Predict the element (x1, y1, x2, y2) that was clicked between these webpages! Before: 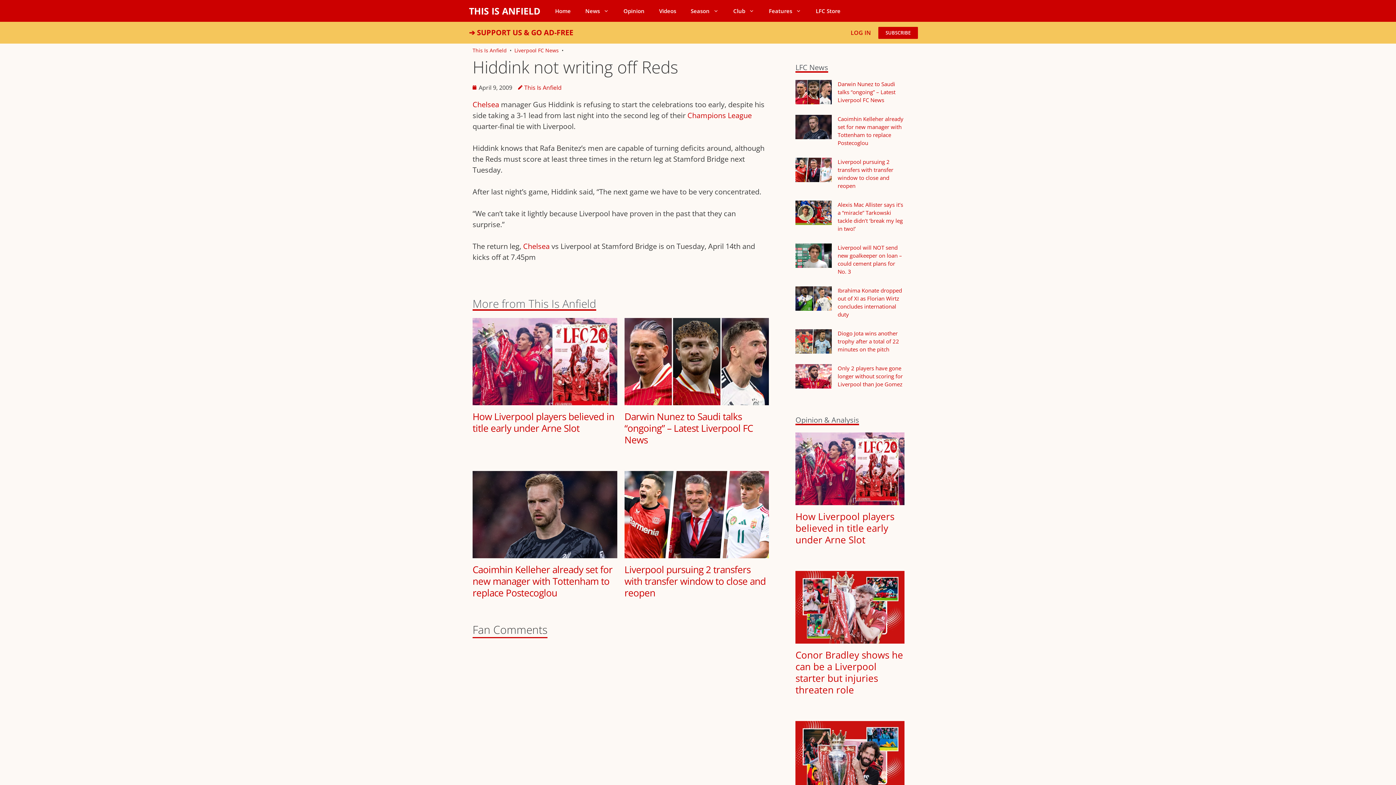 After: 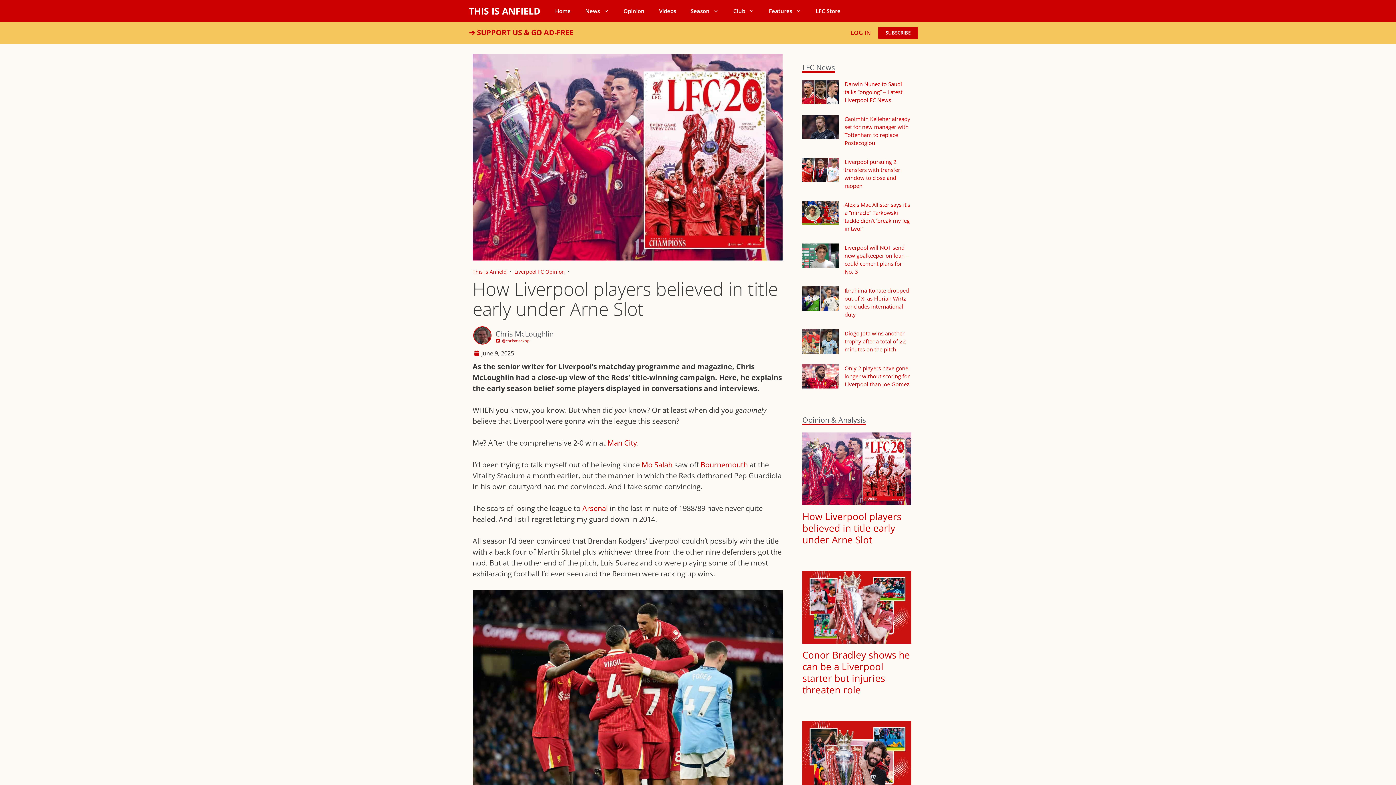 Action: bbox: (795, 510, 894, 546) label: How Liverpool players believed in title early under Arne Slot